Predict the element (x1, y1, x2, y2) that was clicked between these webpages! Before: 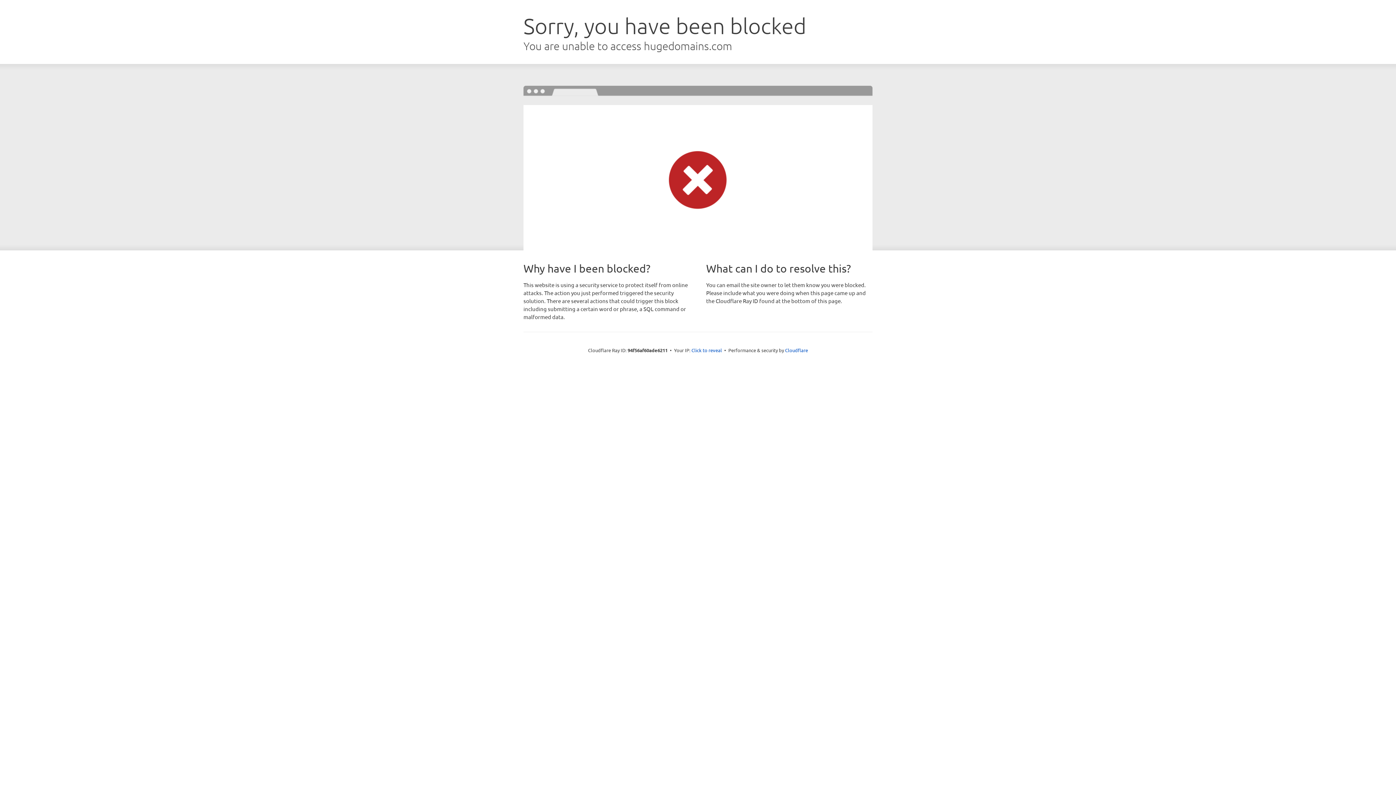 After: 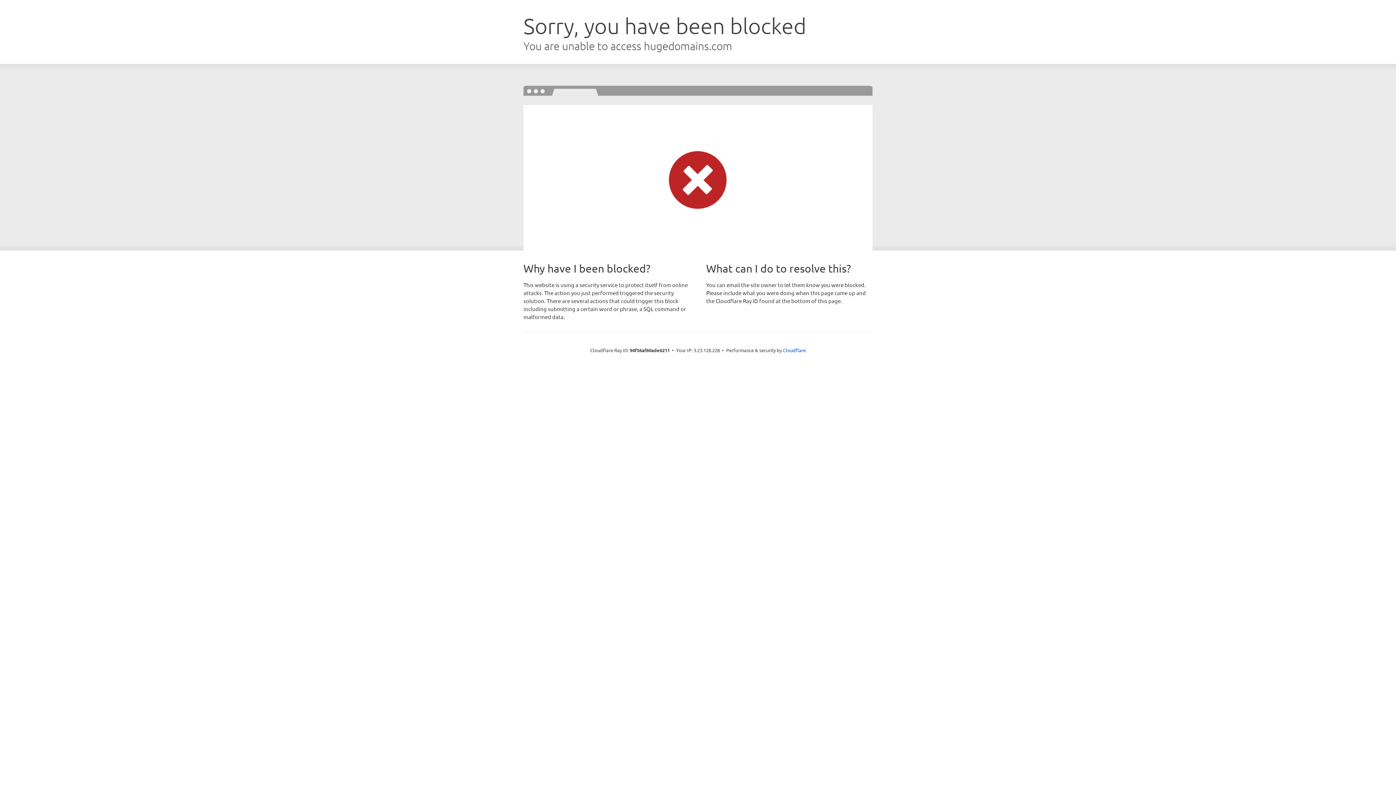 Action: bbox: (691, 346, 722, 353) label: Click to reveal